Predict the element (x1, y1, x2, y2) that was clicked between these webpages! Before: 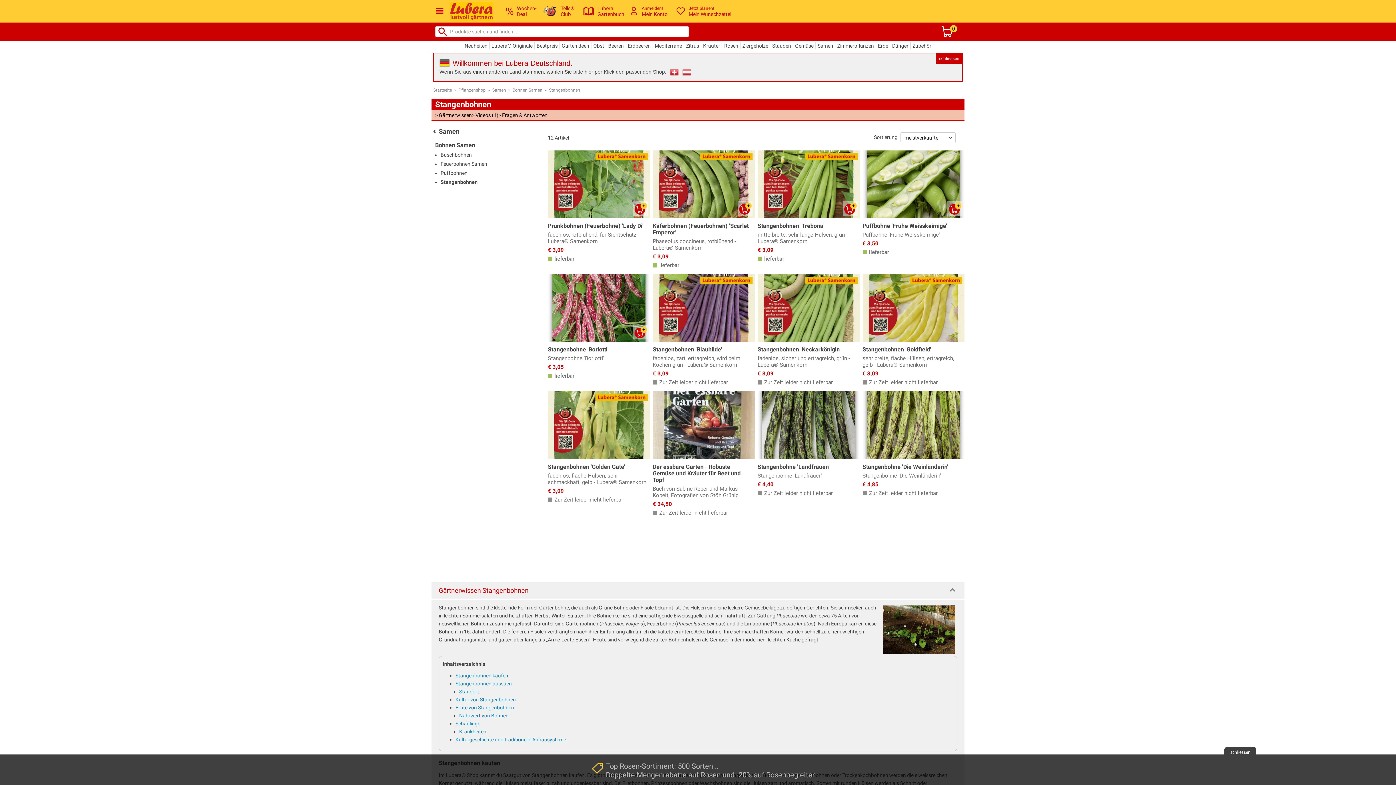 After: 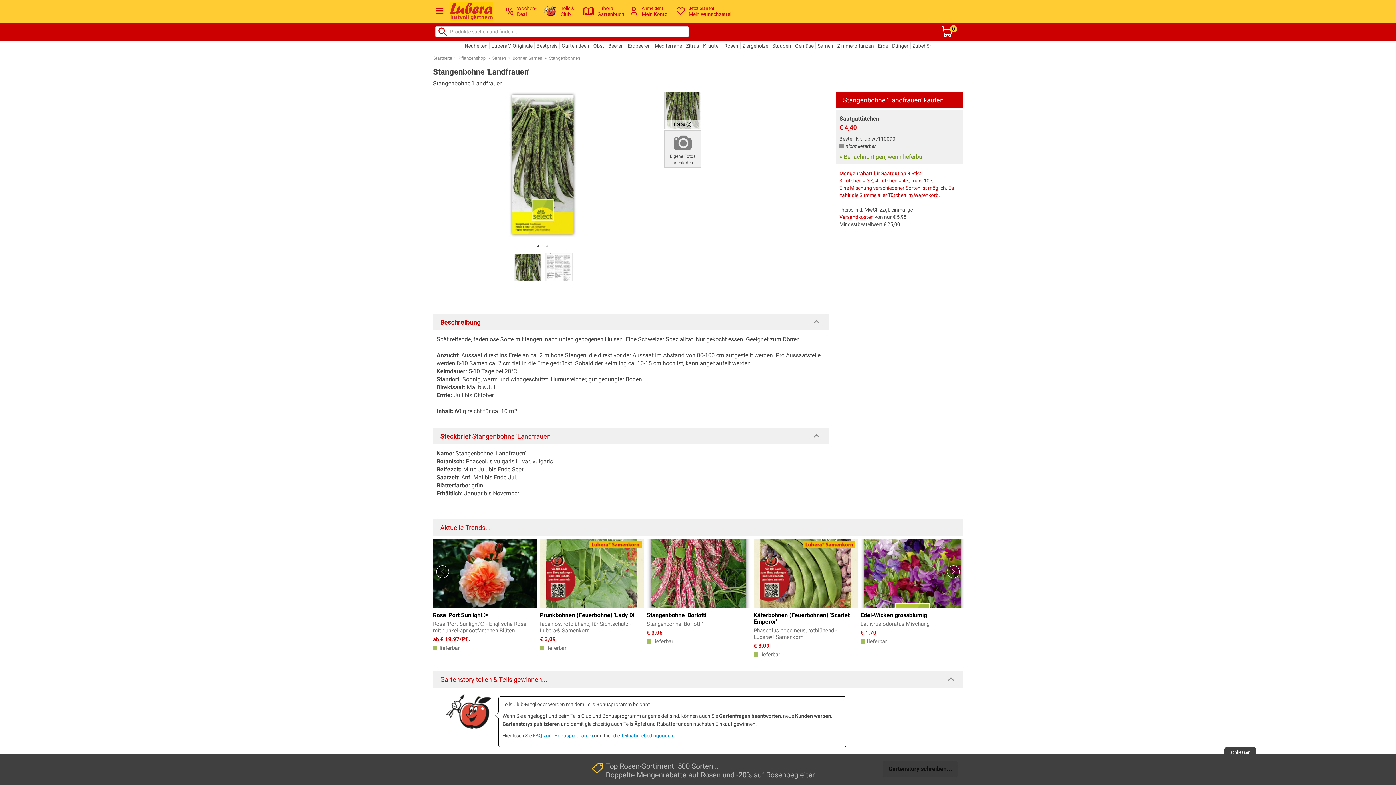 Action: label: Stangenbohne 'Landfrauen'
Stangenbohne 'Landfrauen'
€ 4,40
 Zur Zeit leider nicht lieferbar bbox: (757, 391, 859, 499)